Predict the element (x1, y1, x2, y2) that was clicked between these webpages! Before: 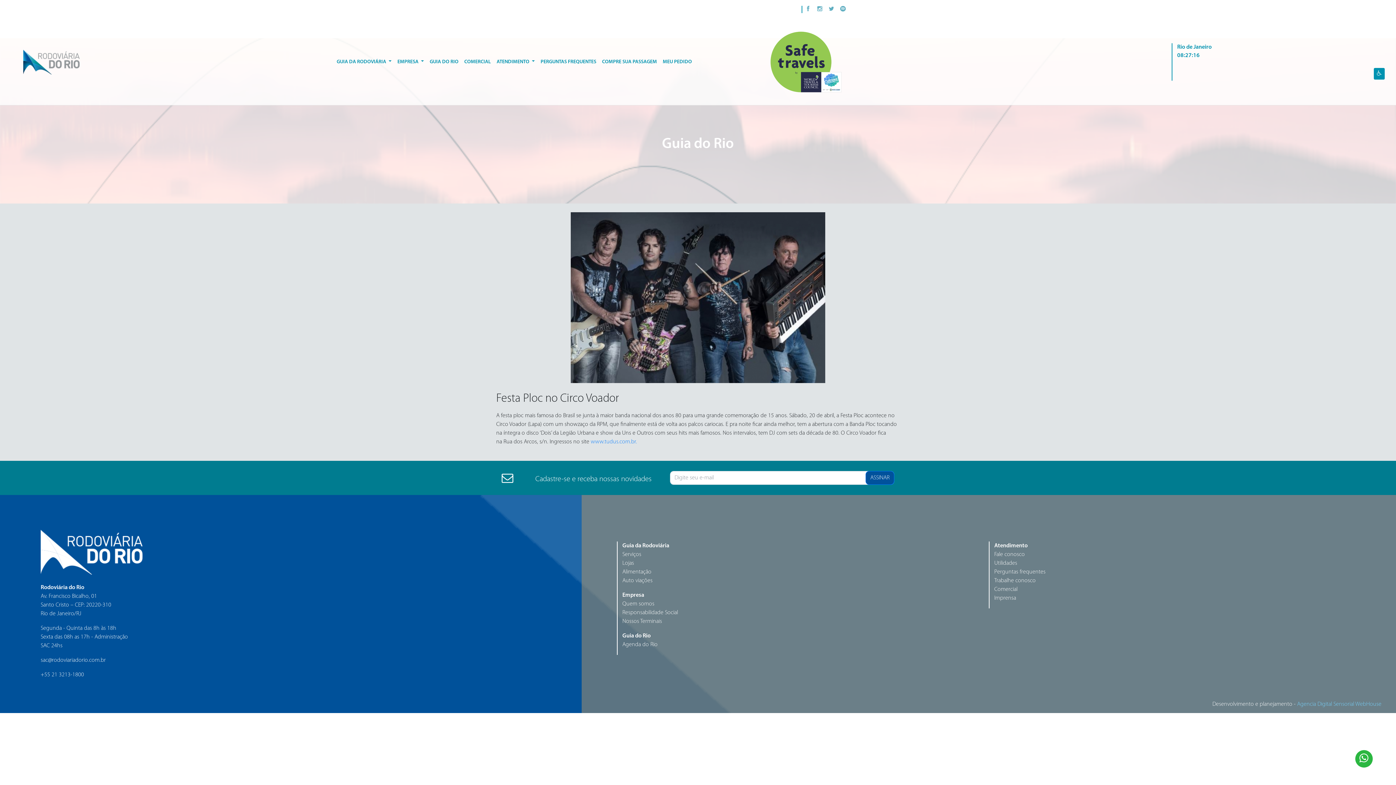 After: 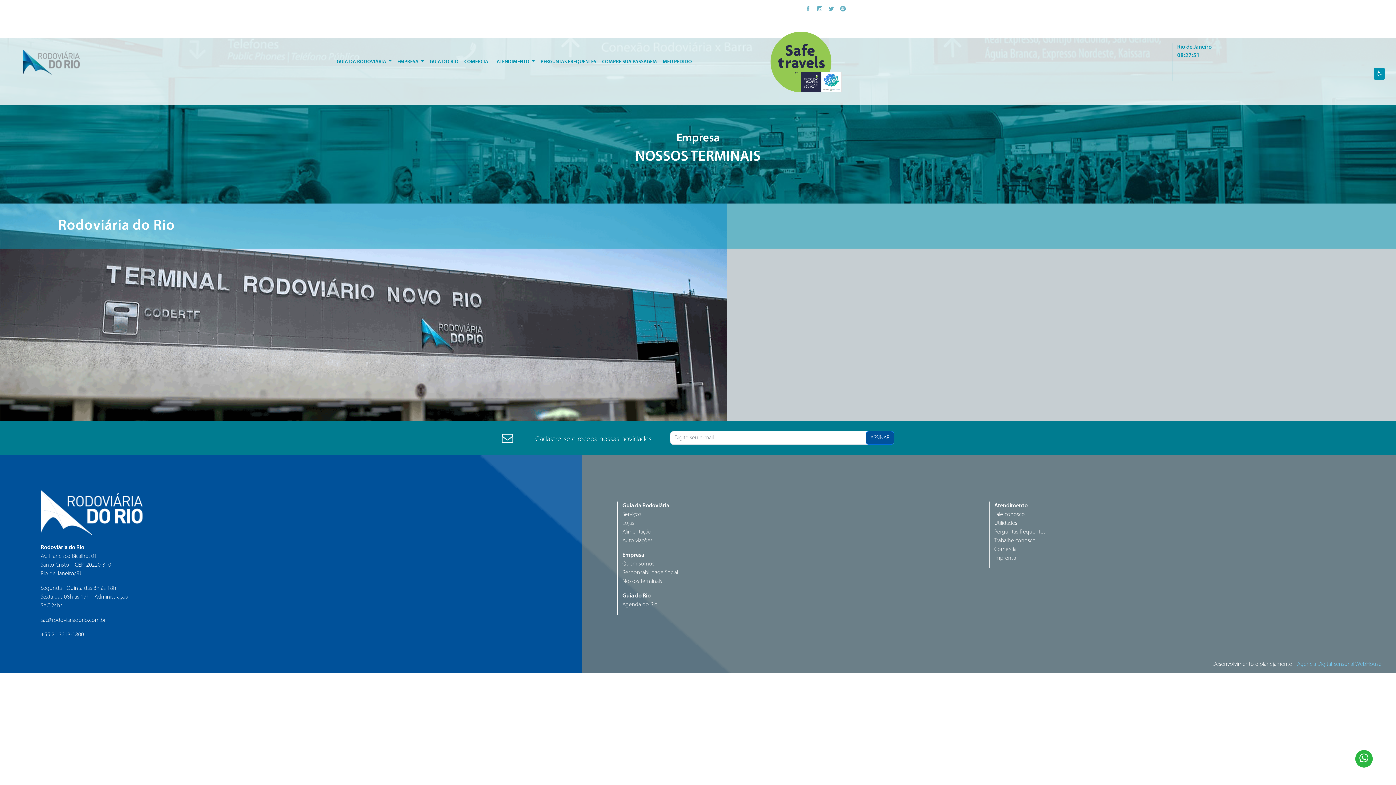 Action: bbox: (622, 619, 662, 624) label: Nossos Terminais